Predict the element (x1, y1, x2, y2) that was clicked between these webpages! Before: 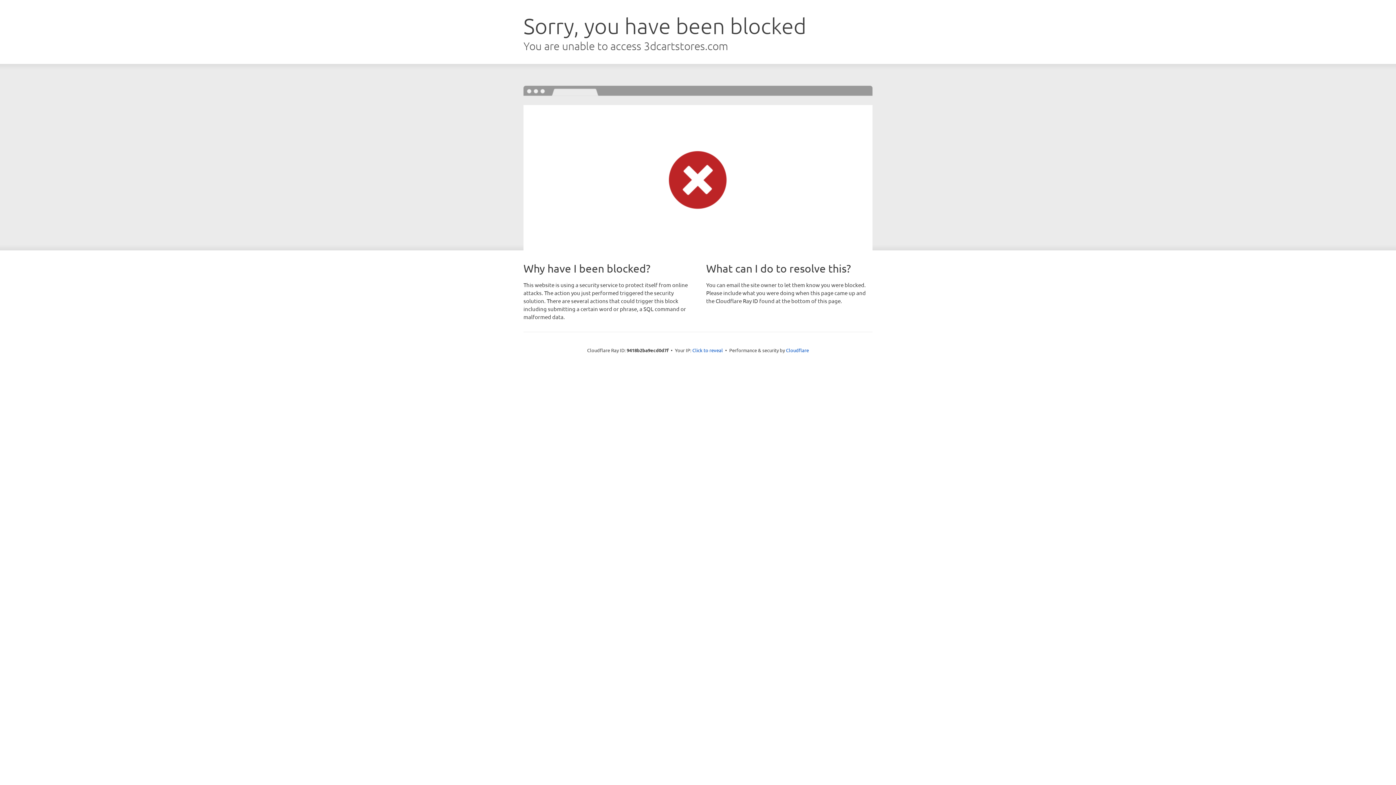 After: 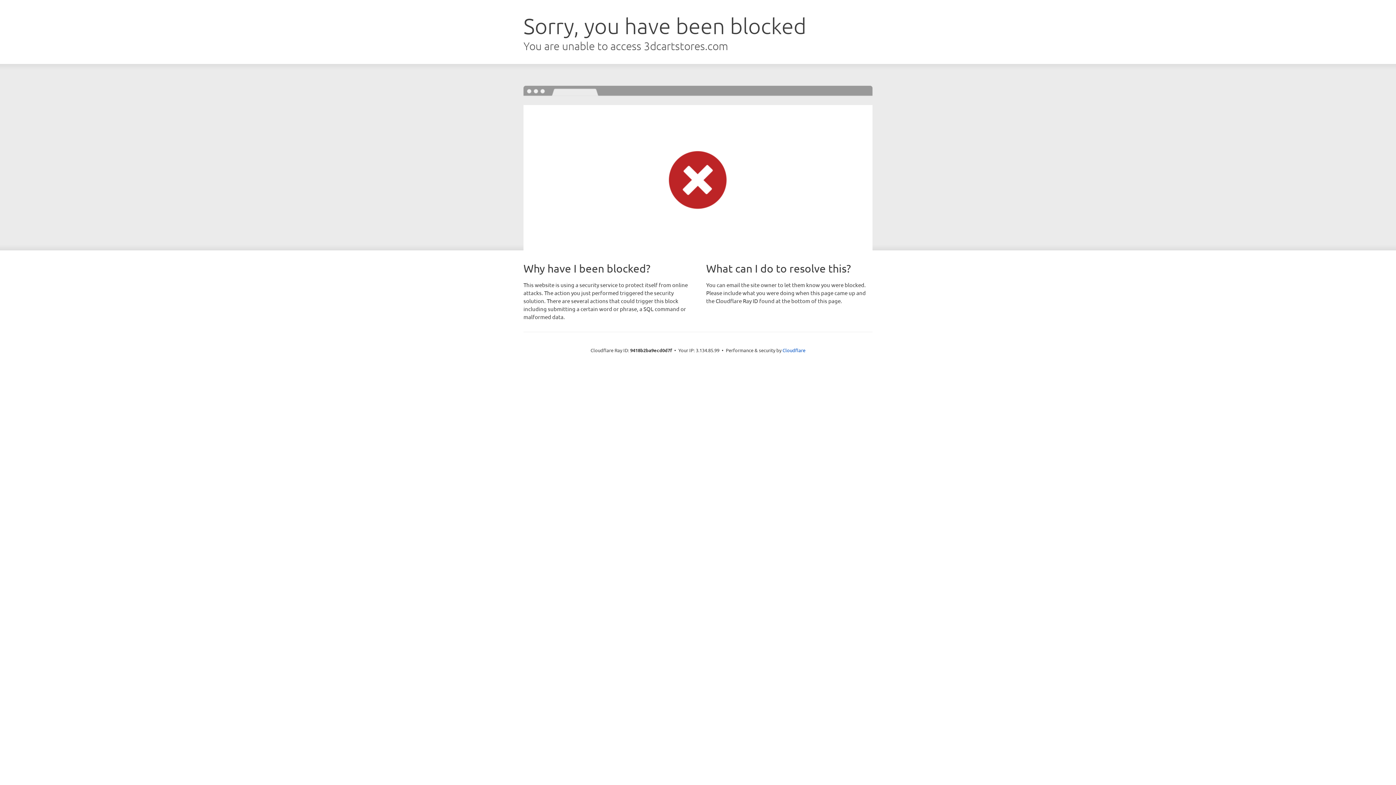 Action: bbox: (692, 346, 723, 353) label: Click to reveal